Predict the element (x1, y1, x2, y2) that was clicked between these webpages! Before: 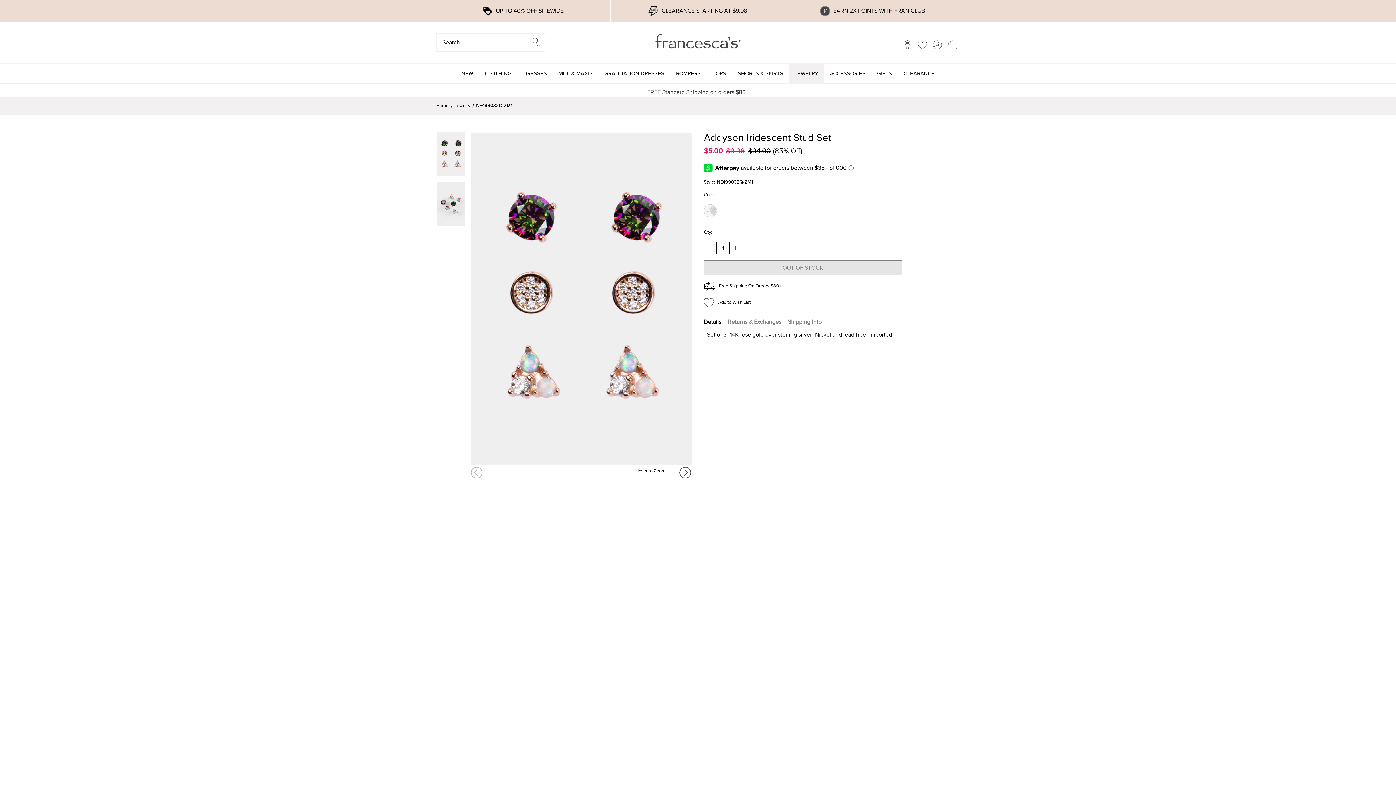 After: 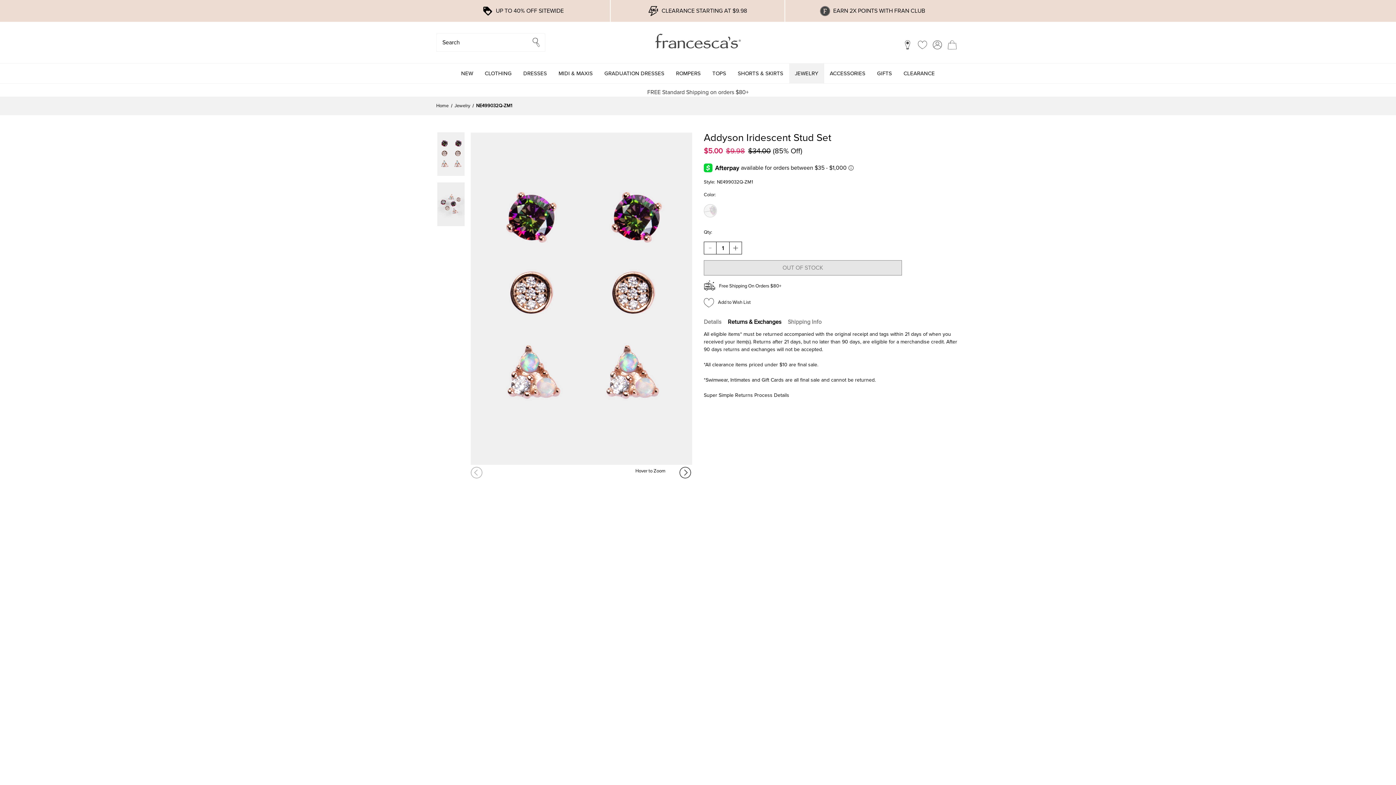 Action: bbox: (728, 313, 788, 330) label: Returns & Exchanges